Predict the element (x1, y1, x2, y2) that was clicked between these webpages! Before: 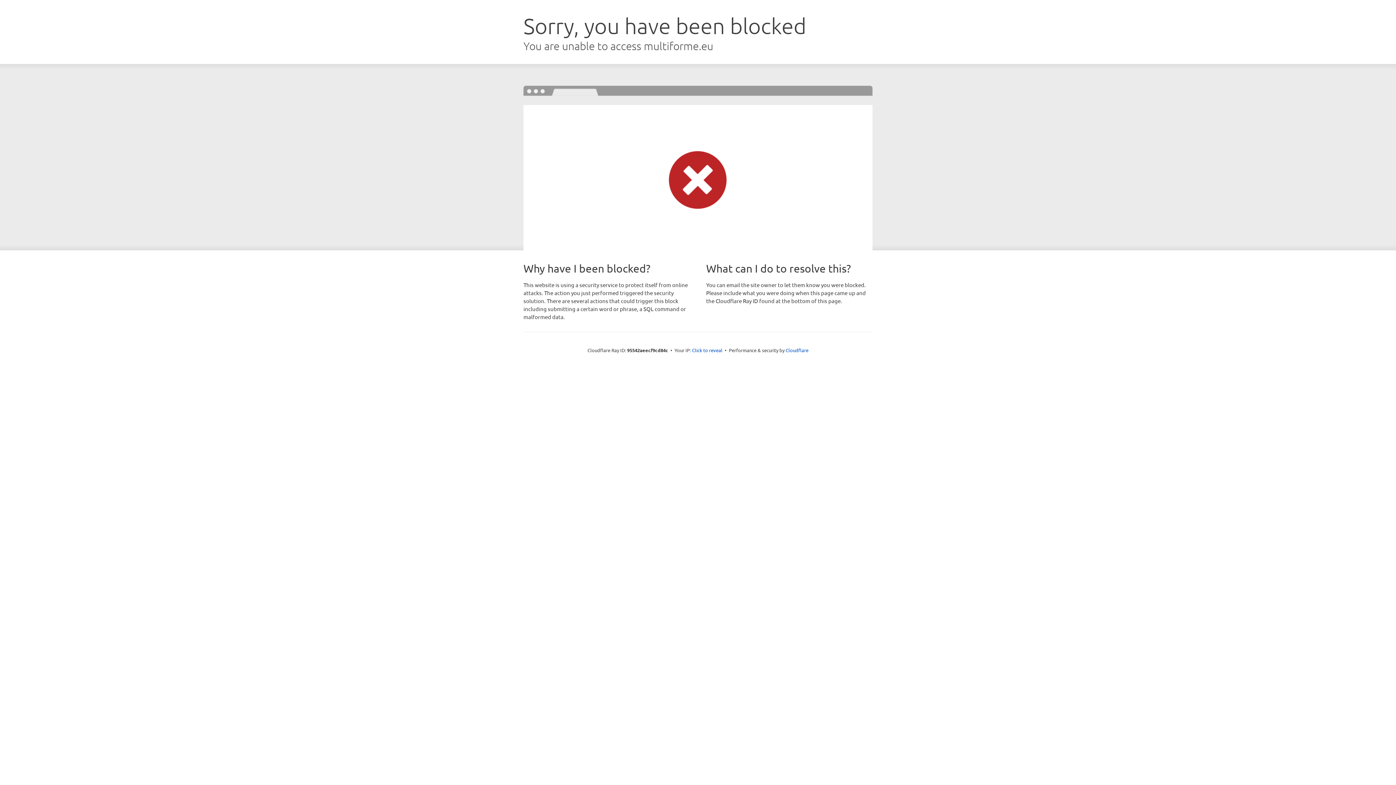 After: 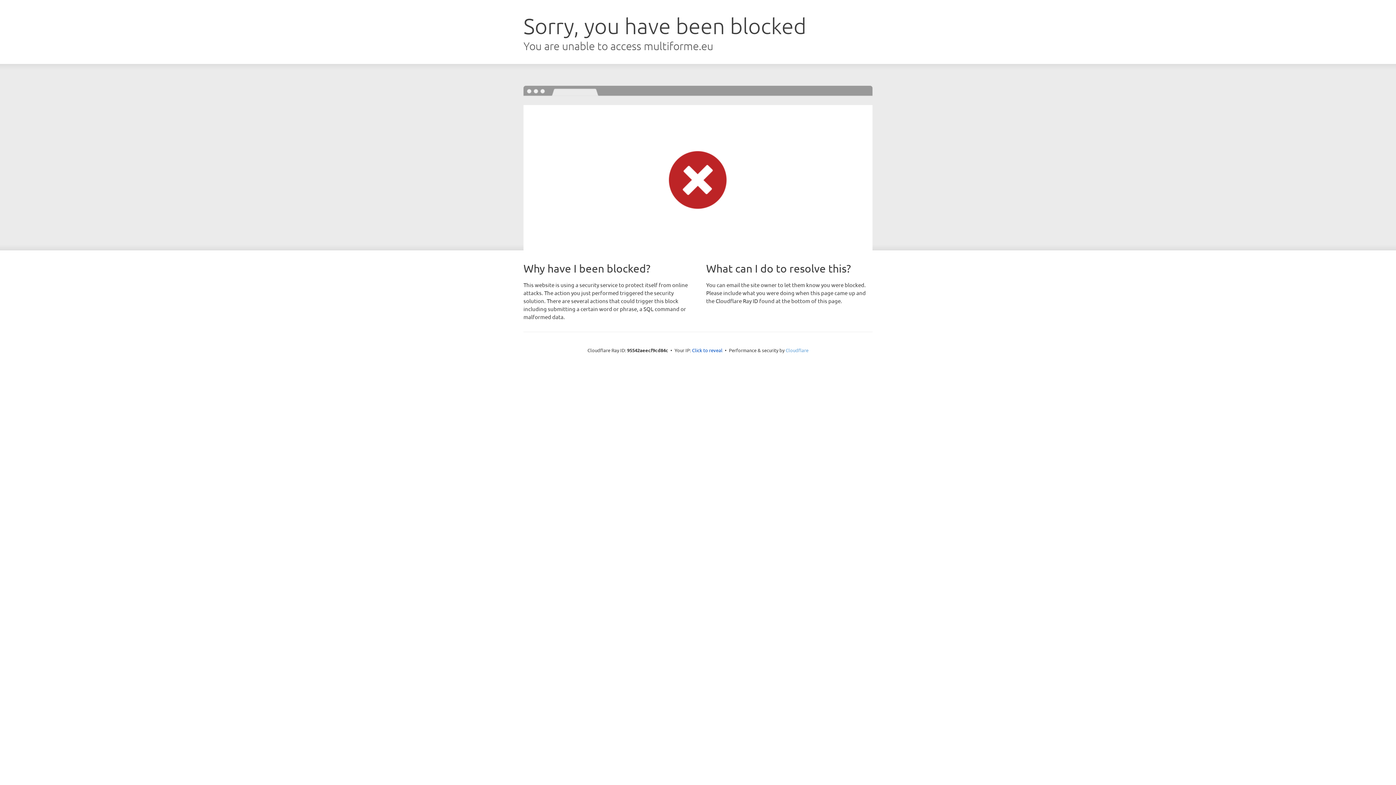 Action: bbox: (785, 347, 808, 353) label: Cloudflare